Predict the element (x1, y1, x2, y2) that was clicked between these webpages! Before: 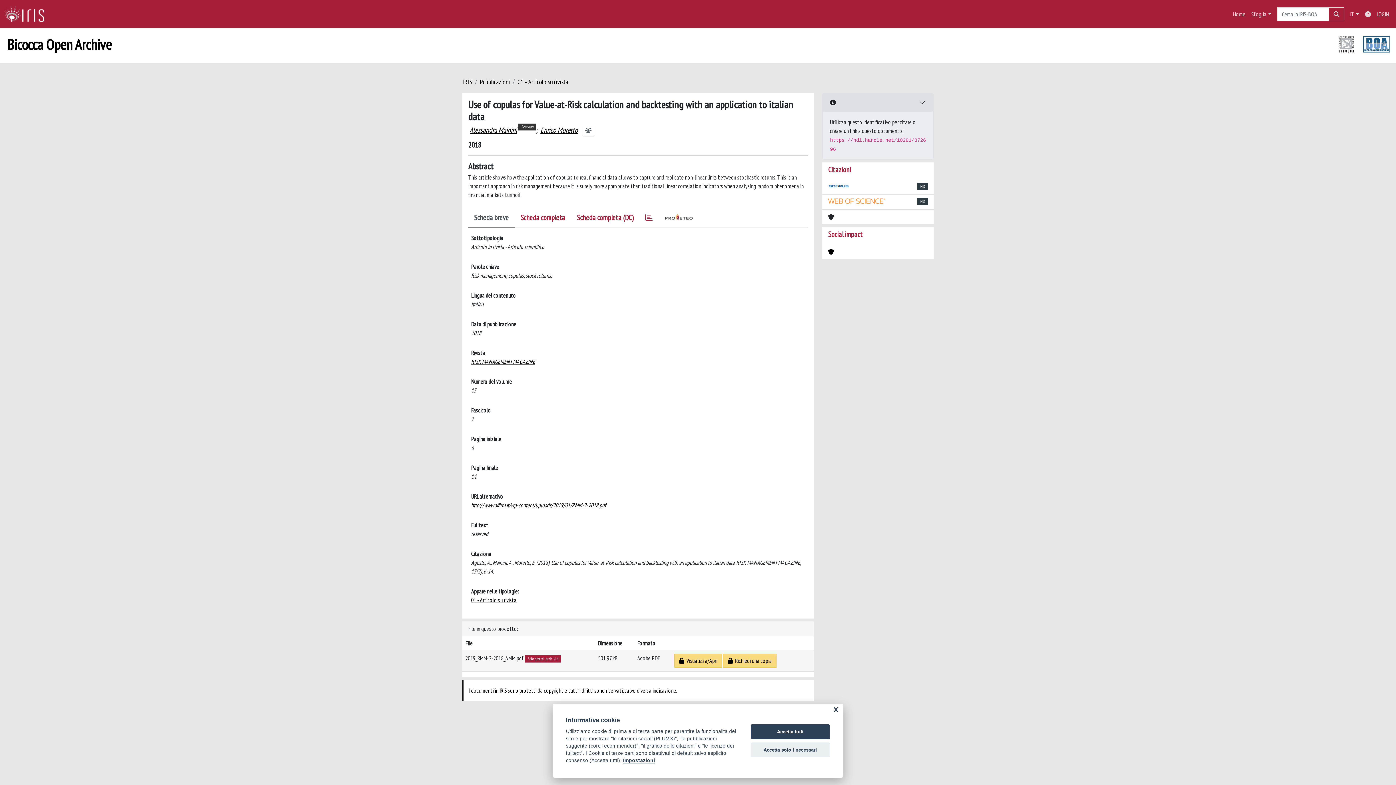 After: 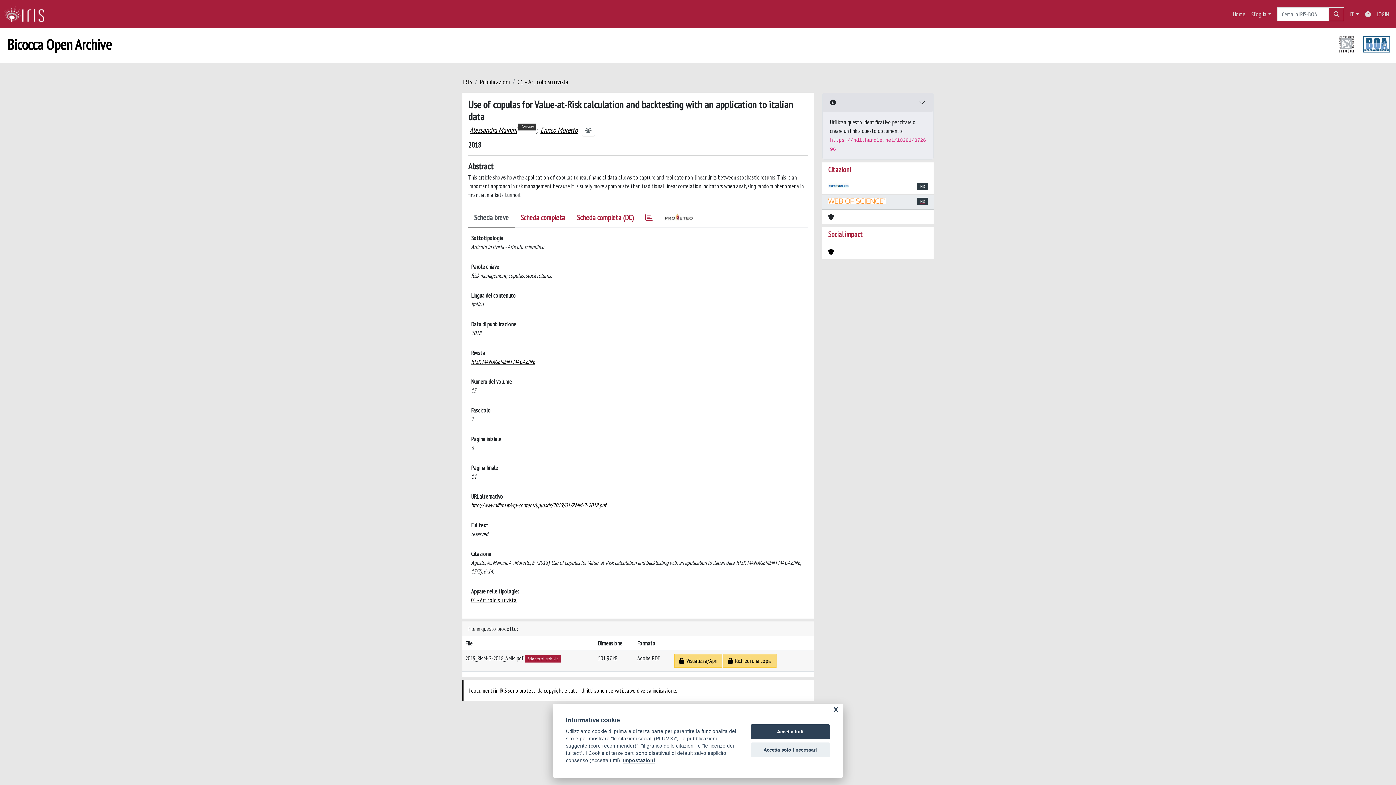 Action: bbox: (828, 197, 886, 206)